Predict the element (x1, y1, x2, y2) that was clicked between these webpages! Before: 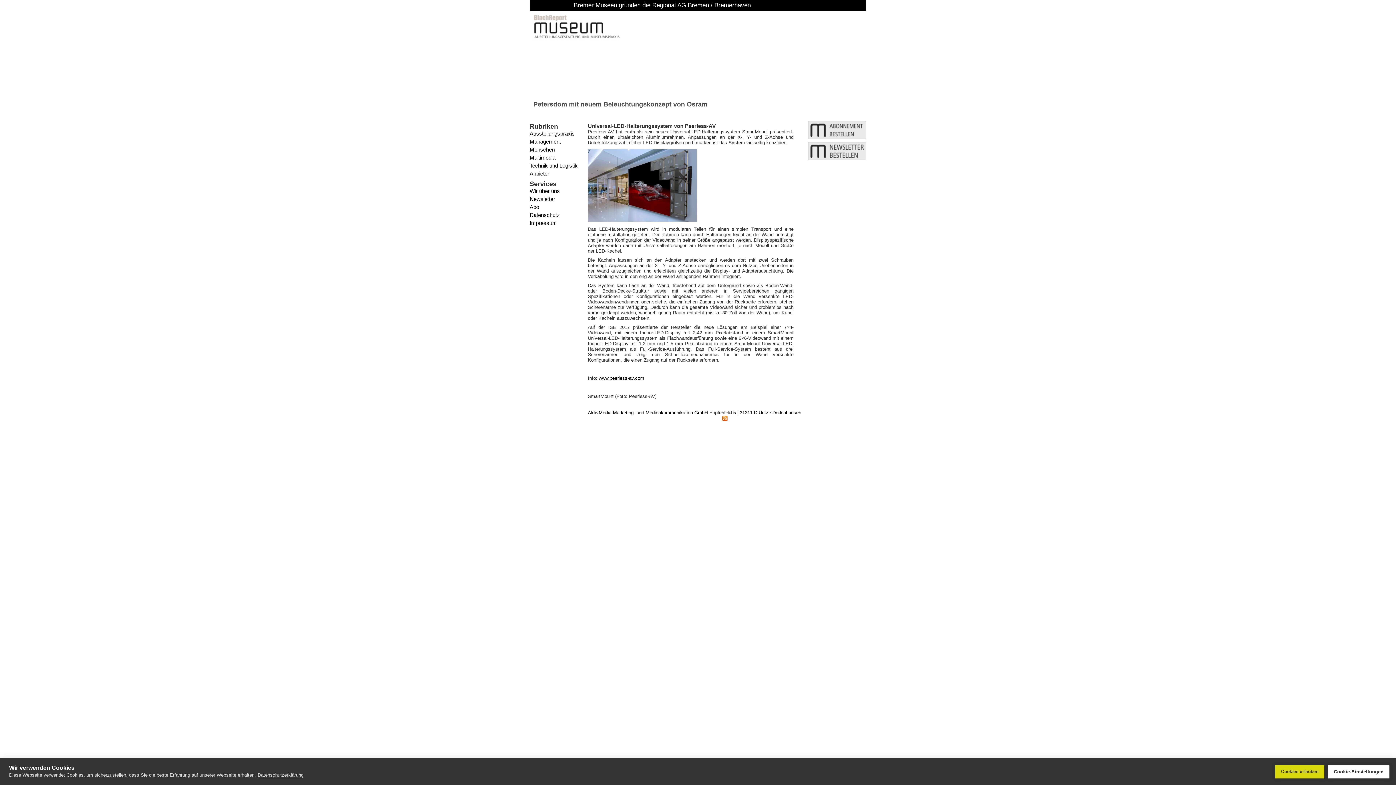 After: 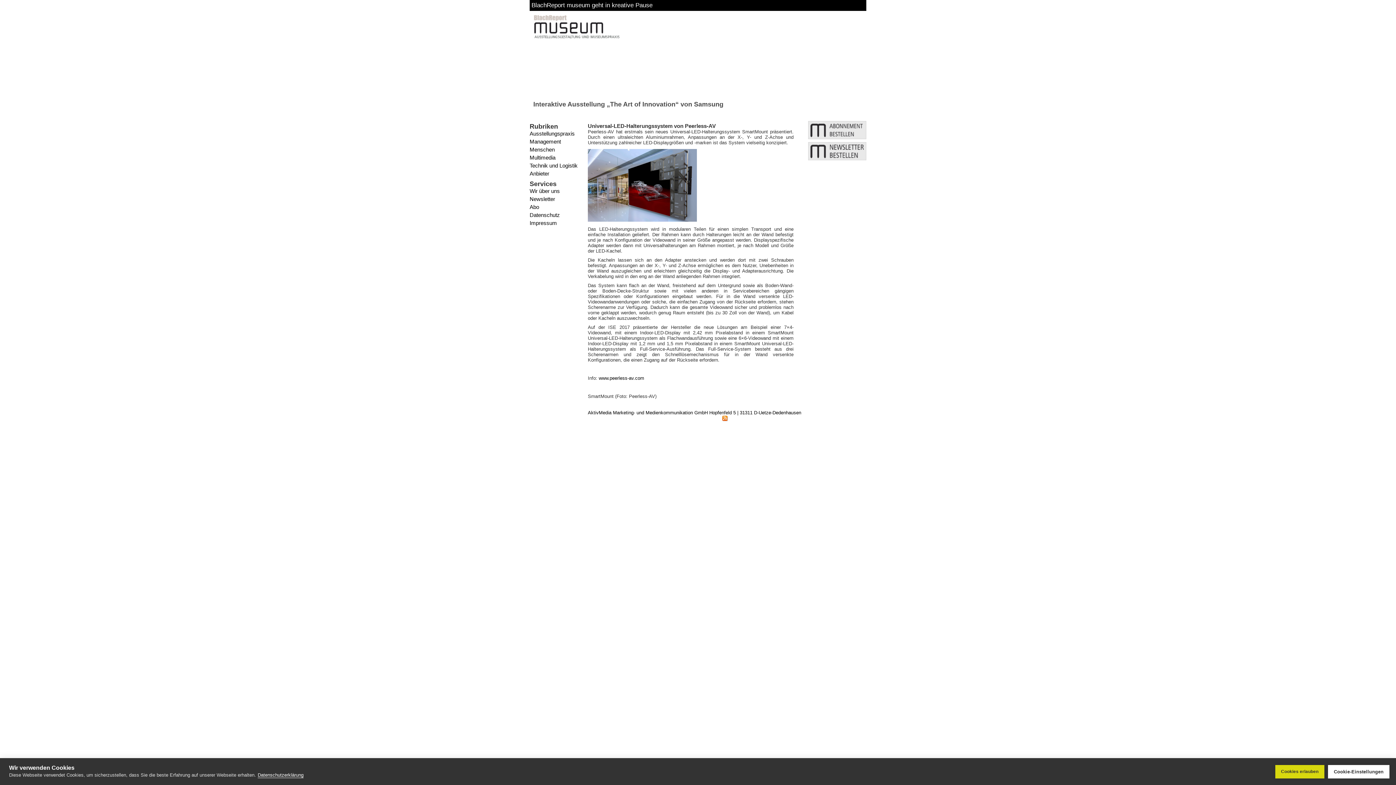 Action: label: Datenschutzerklärung bbox: (257, 772, 303, 778)